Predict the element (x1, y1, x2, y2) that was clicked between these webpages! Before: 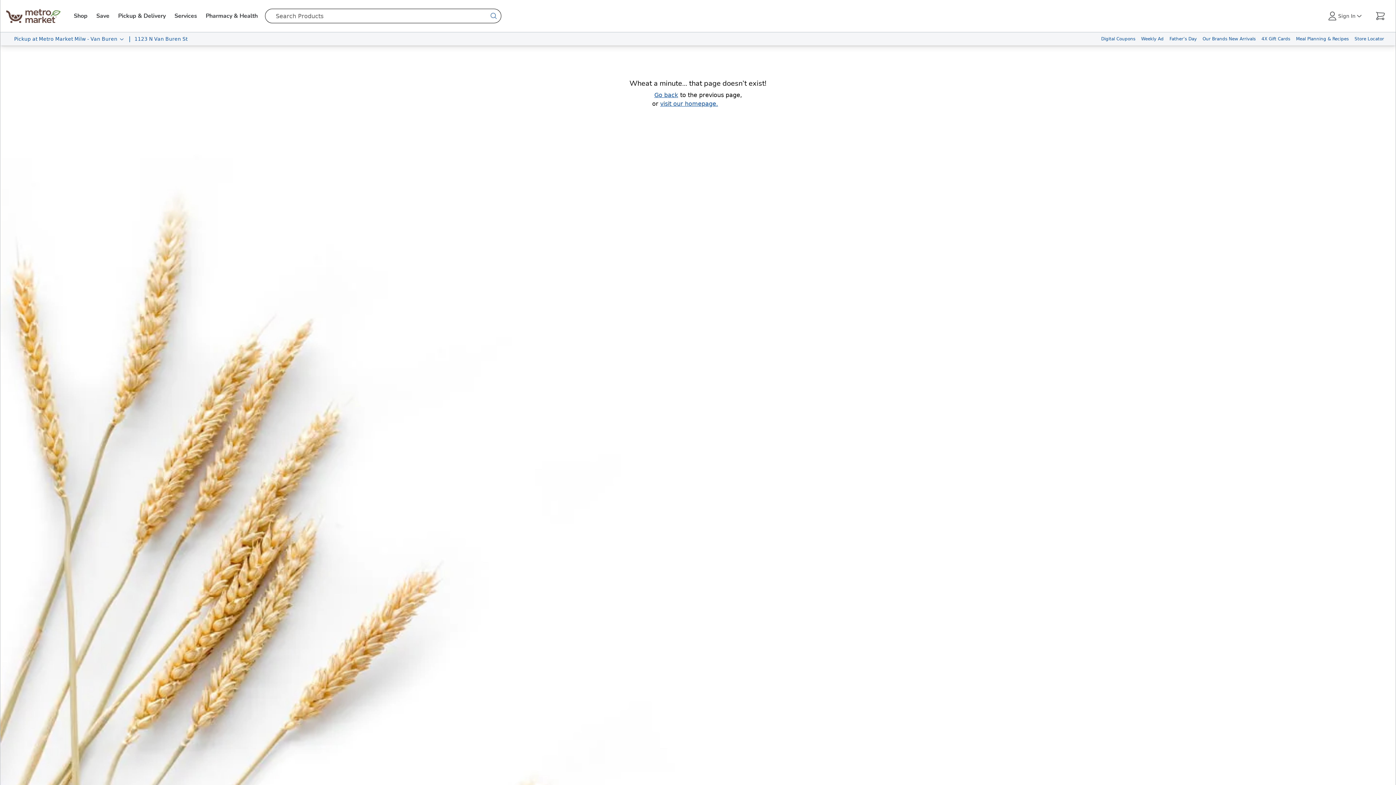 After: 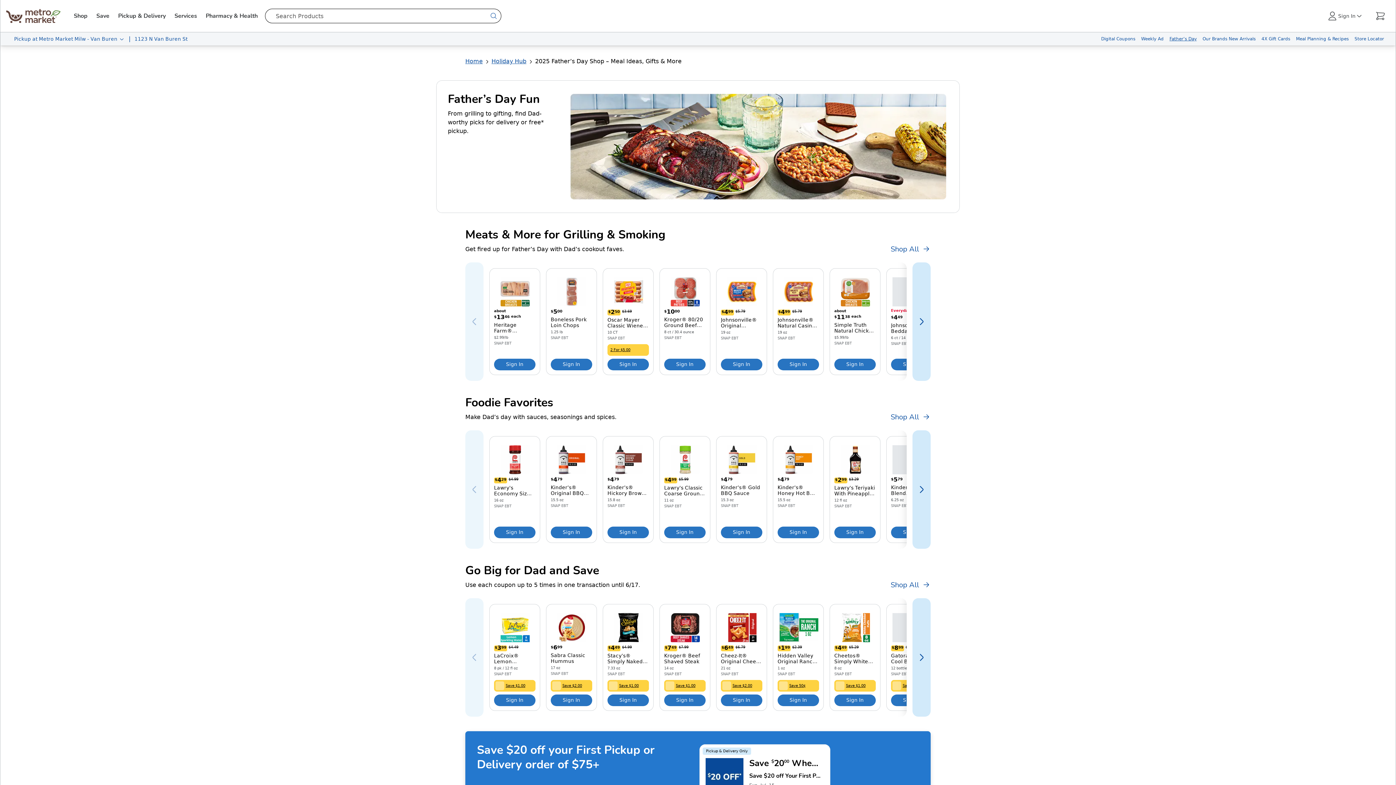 Action: label: Father’s Day bbox: (1166, 32, 1200, 45)